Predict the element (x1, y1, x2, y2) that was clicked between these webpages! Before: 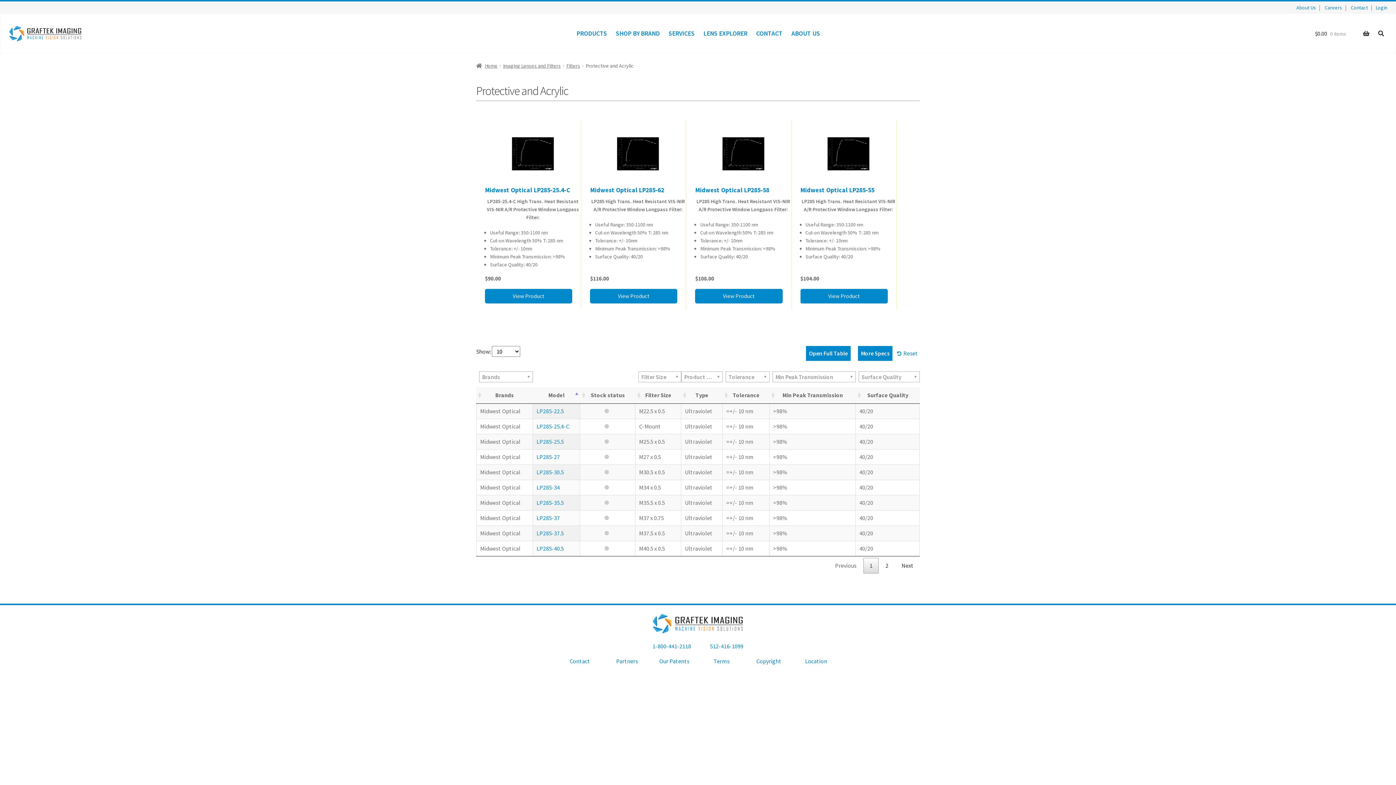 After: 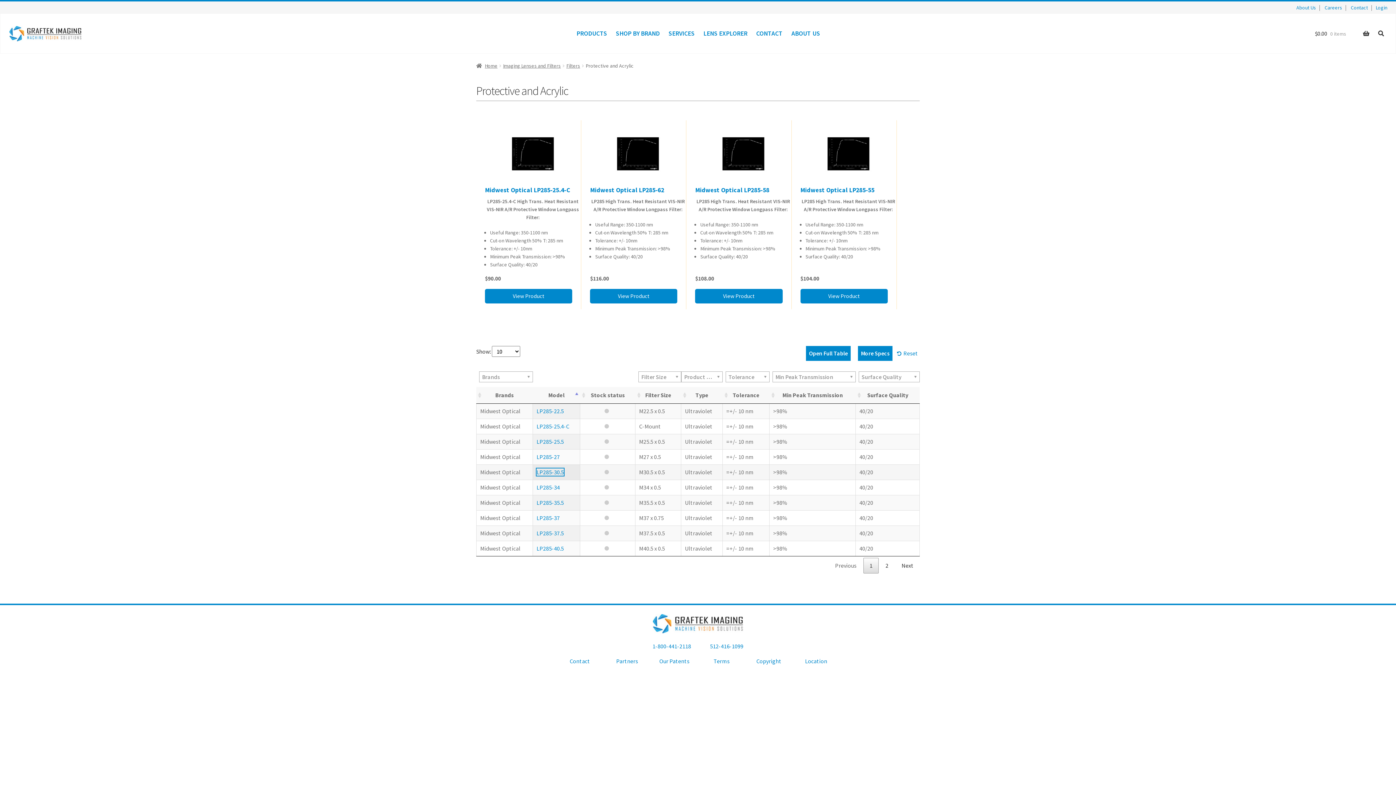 Action: label: LP285-30.5 bbox: (536, 468, 564, 475)